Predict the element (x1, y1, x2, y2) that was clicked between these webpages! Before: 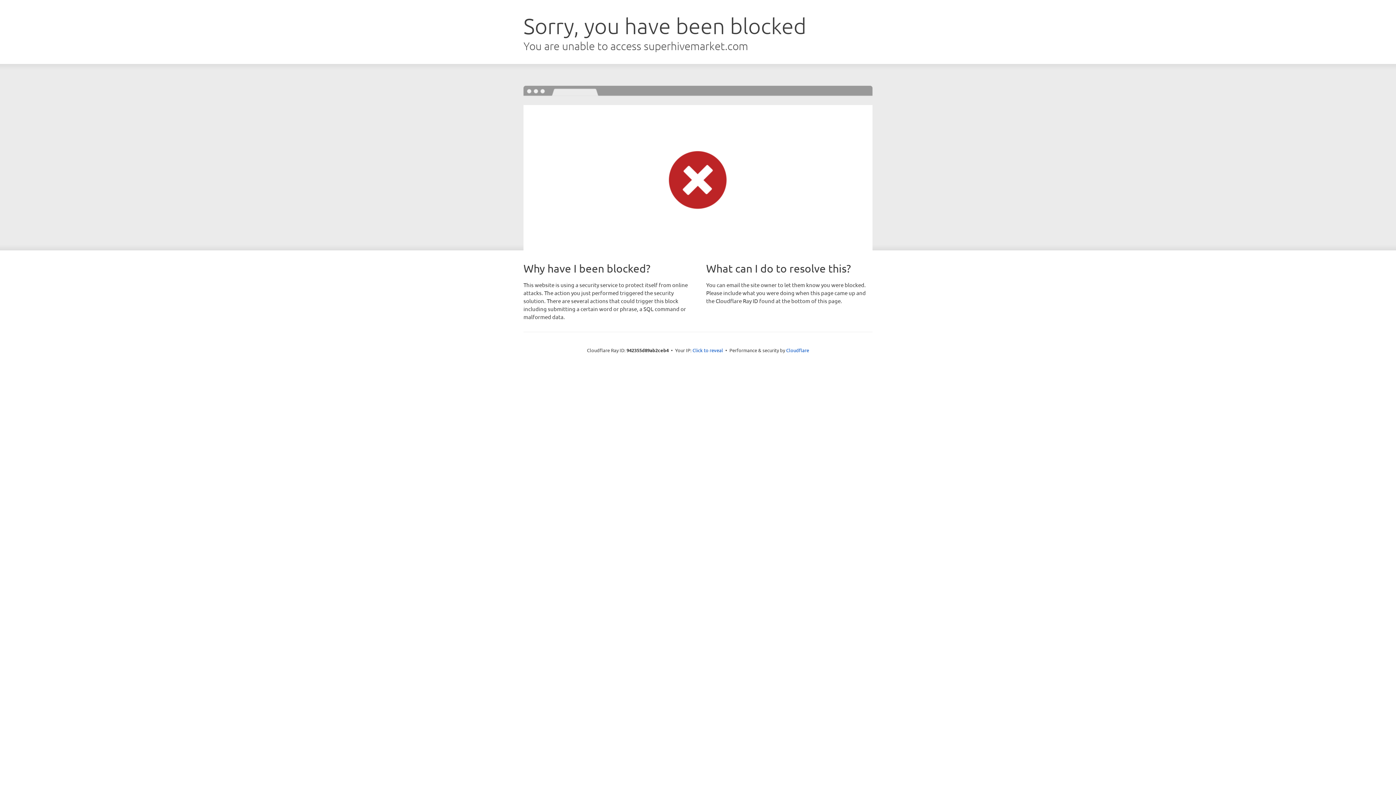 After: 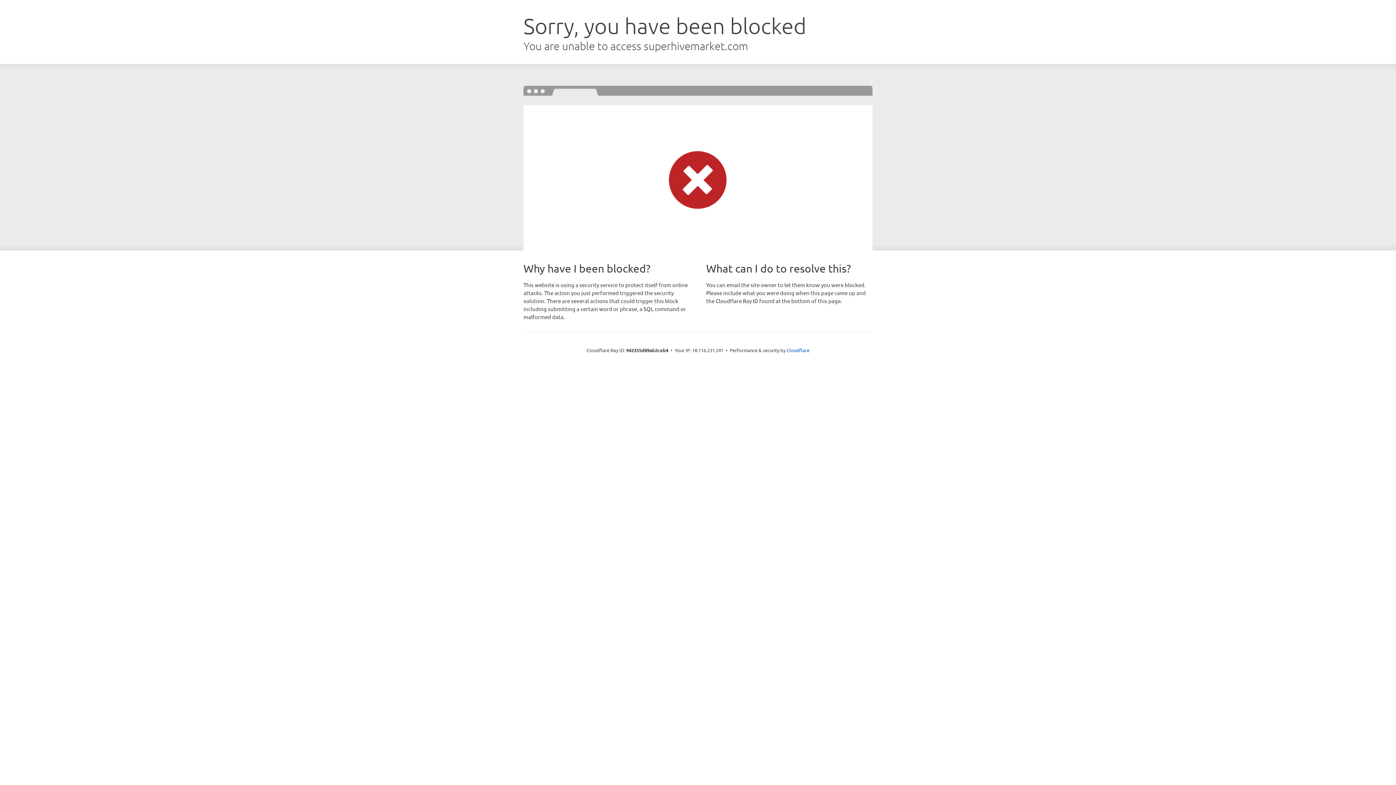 Action: label: Click to reveal bbox: (692, 346, 723, 353)